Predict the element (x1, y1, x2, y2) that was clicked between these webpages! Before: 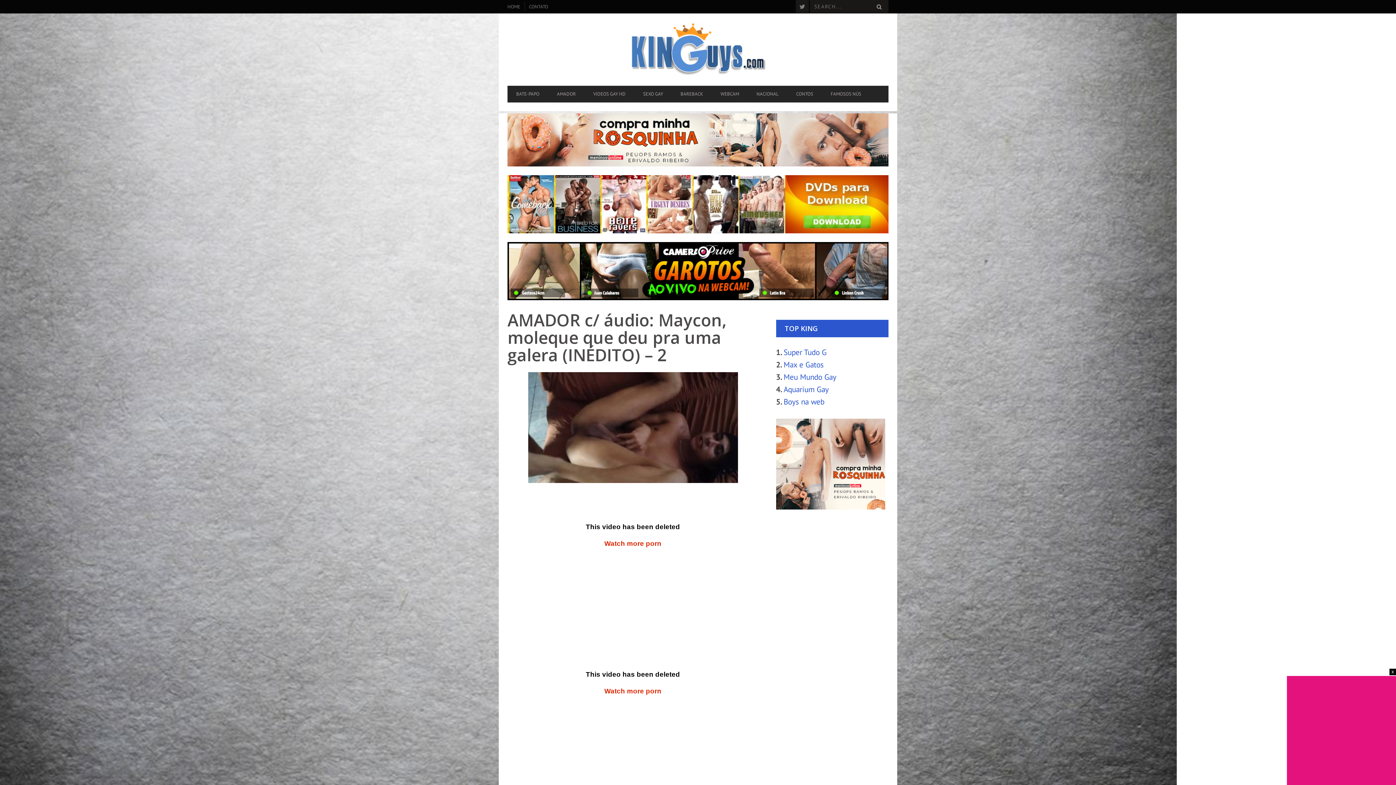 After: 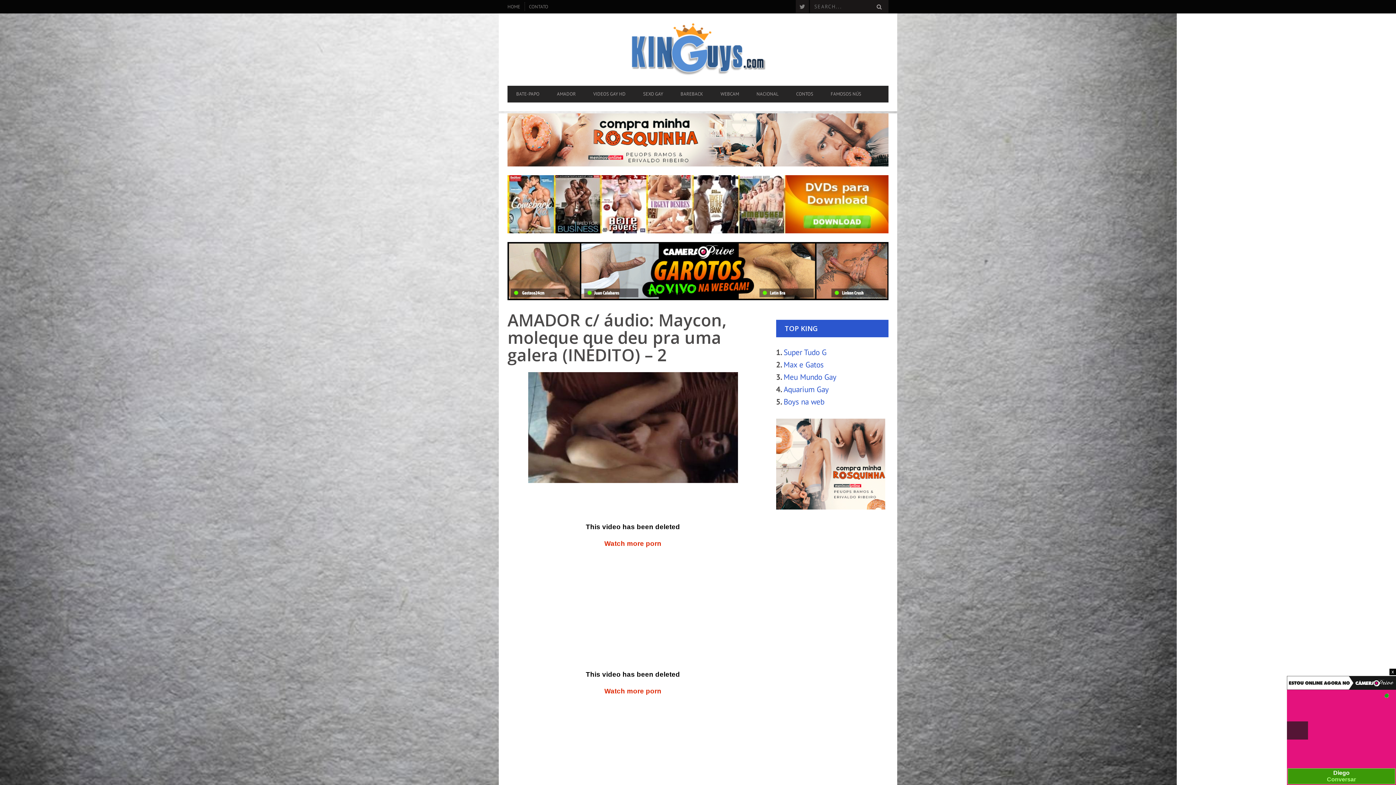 Action: label: Boys na web bbox: (783, 396, 824, 406)